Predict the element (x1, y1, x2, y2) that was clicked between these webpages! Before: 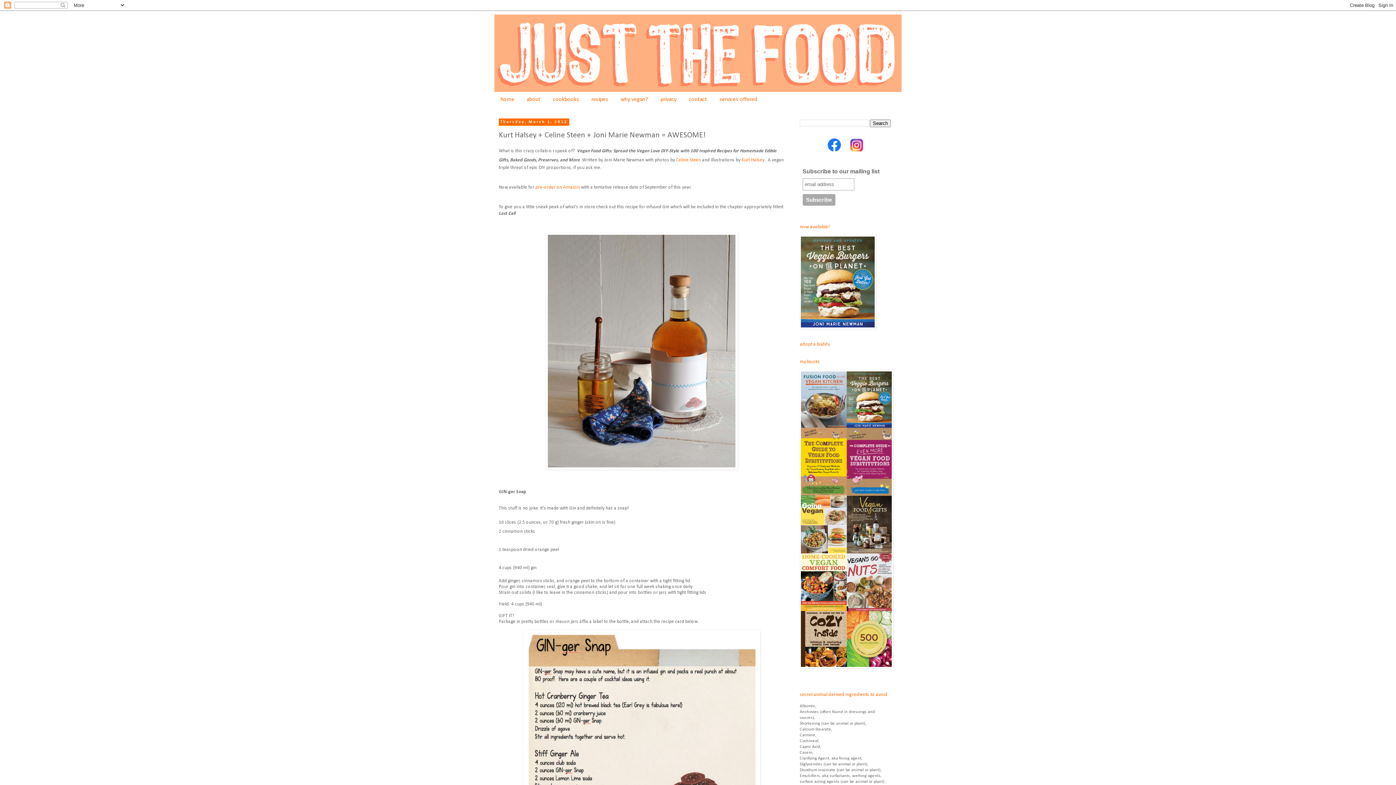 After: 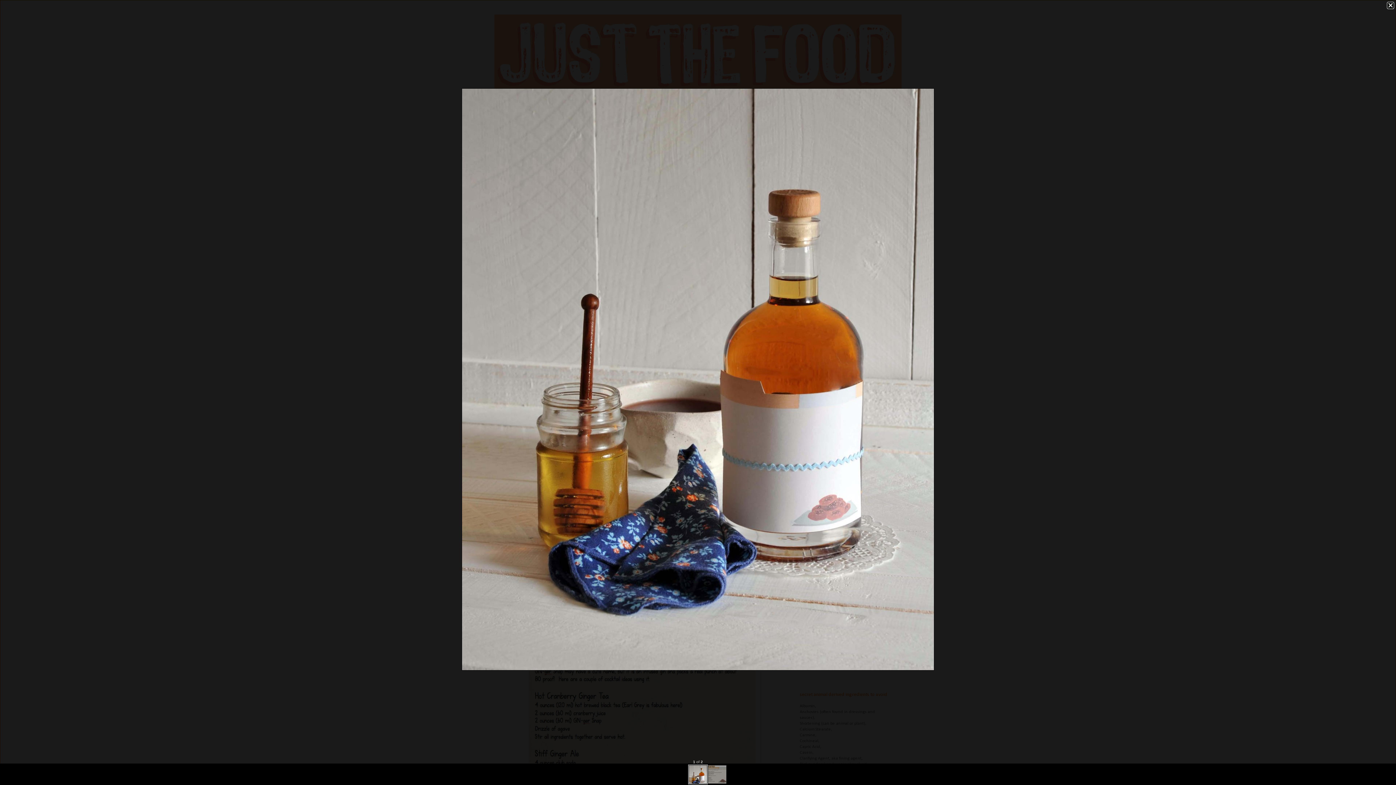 Action: bbox: (545, 466, 737, 470)